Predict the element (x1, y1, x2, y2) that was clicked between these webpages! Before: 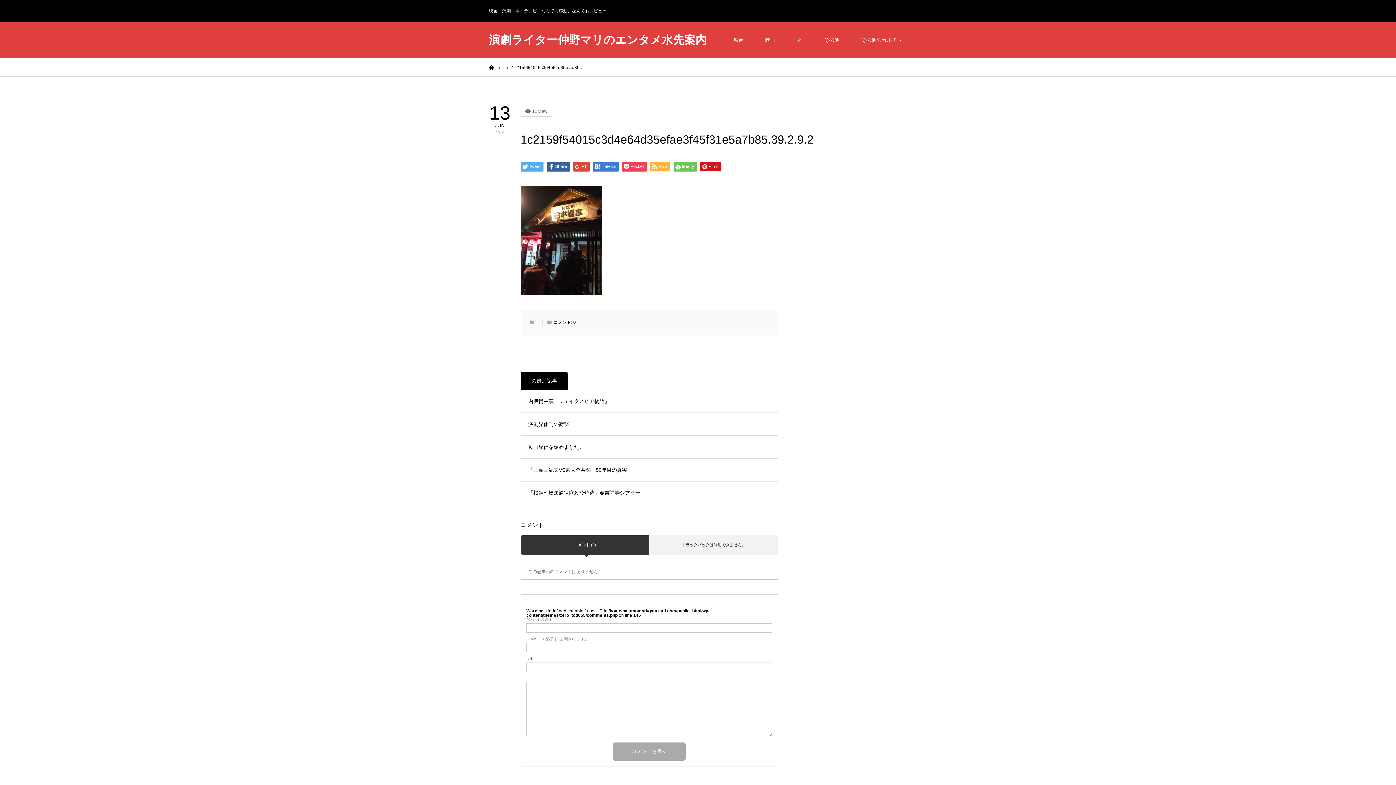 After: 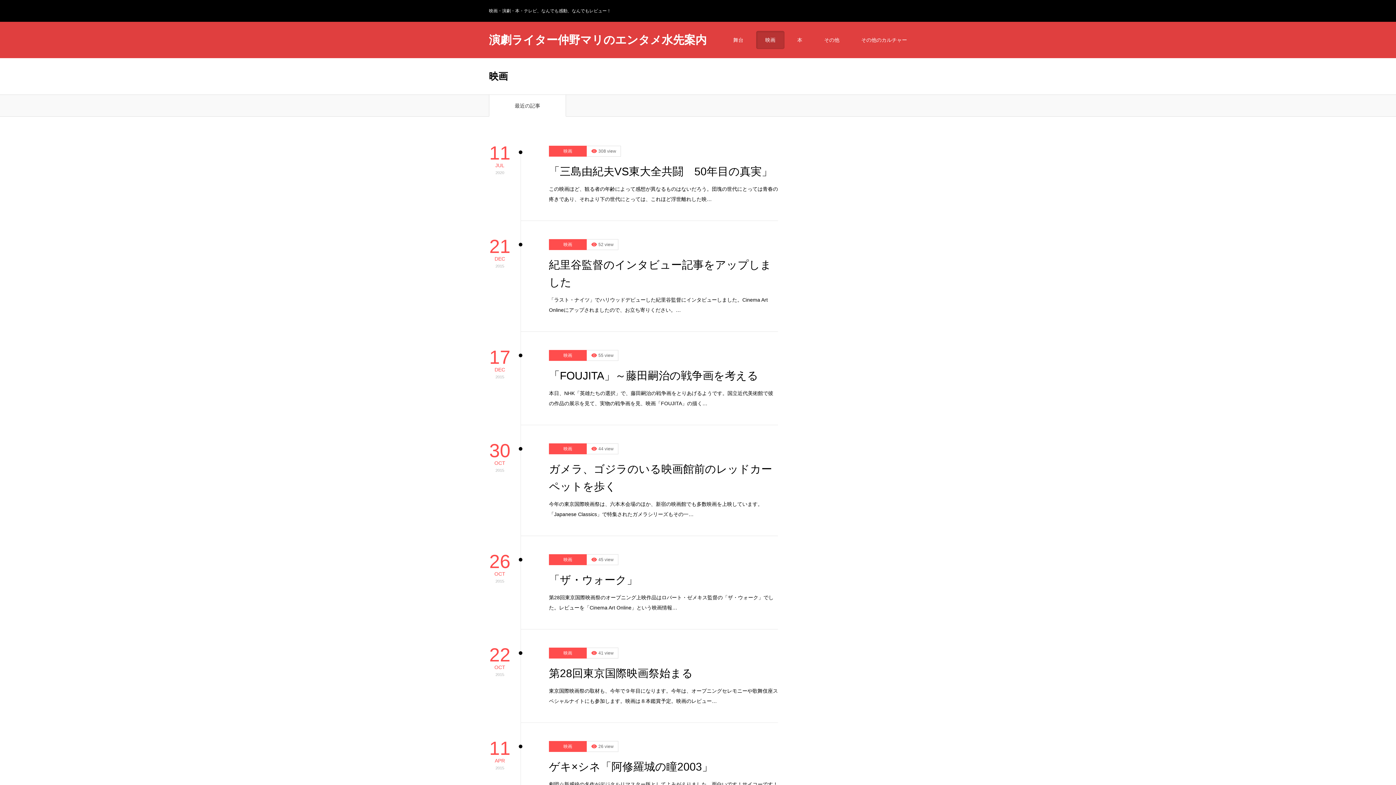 Action: bbox: (756, 30, 784, 49) label: 映画